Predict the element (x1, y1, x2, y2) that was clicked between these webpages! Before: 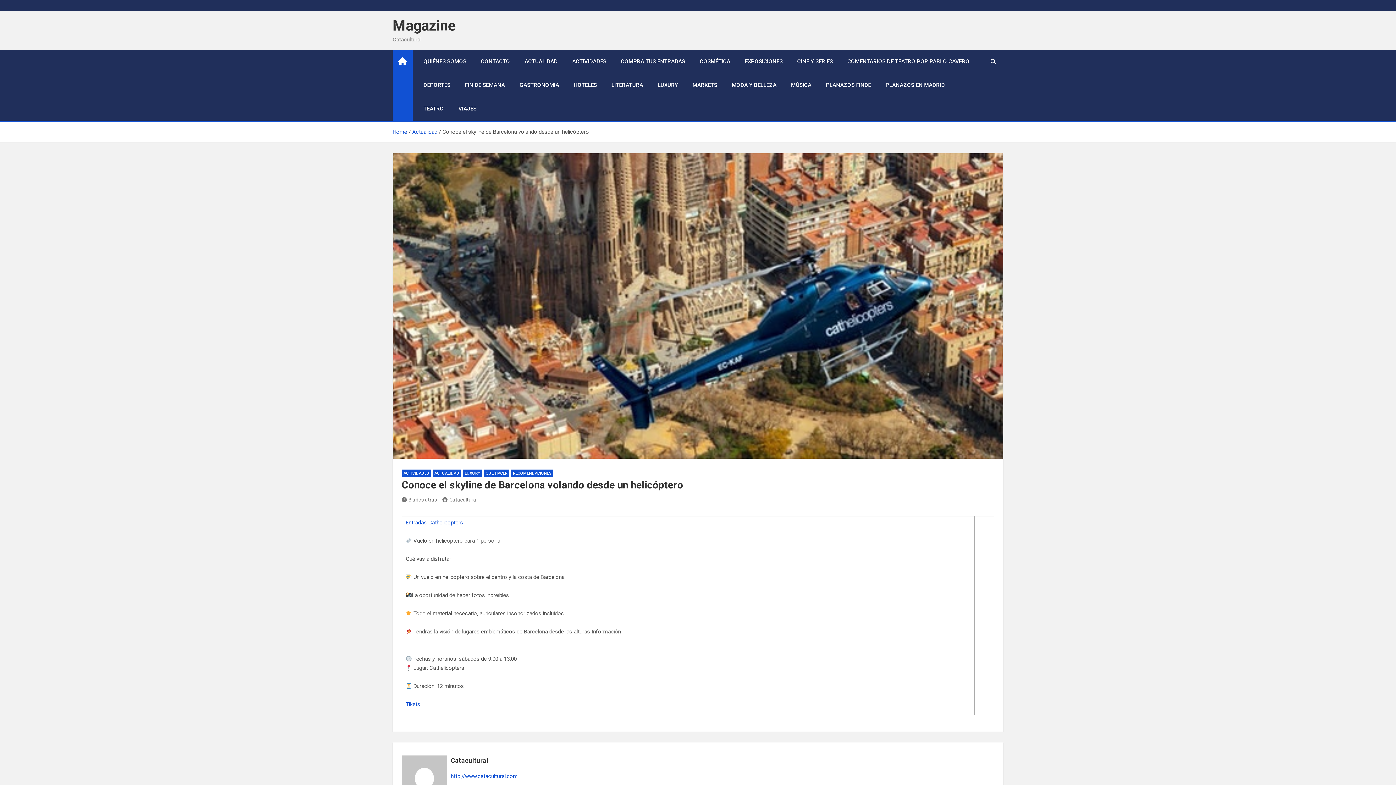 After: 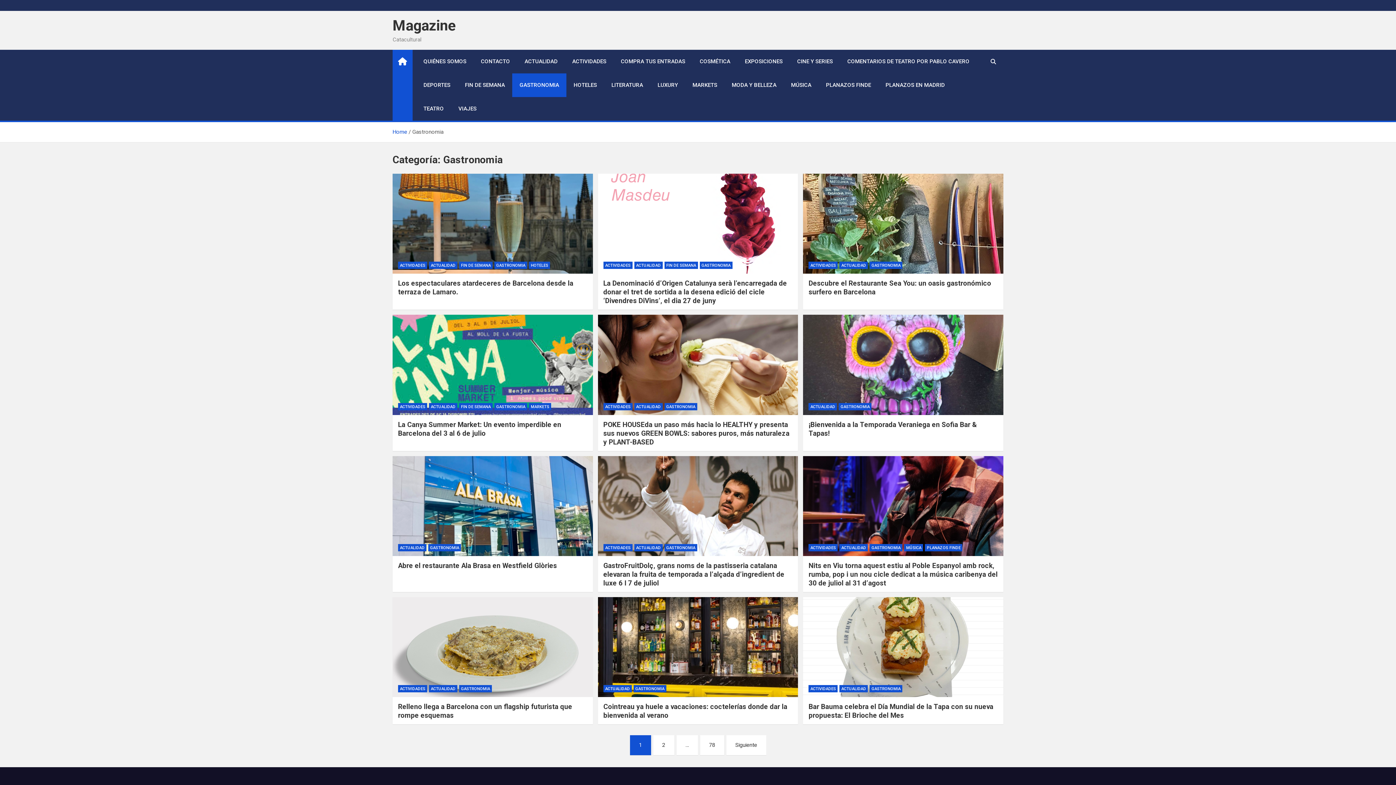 Action: label: GASTRONOMIA bbox: (512, 73, 566, 97)